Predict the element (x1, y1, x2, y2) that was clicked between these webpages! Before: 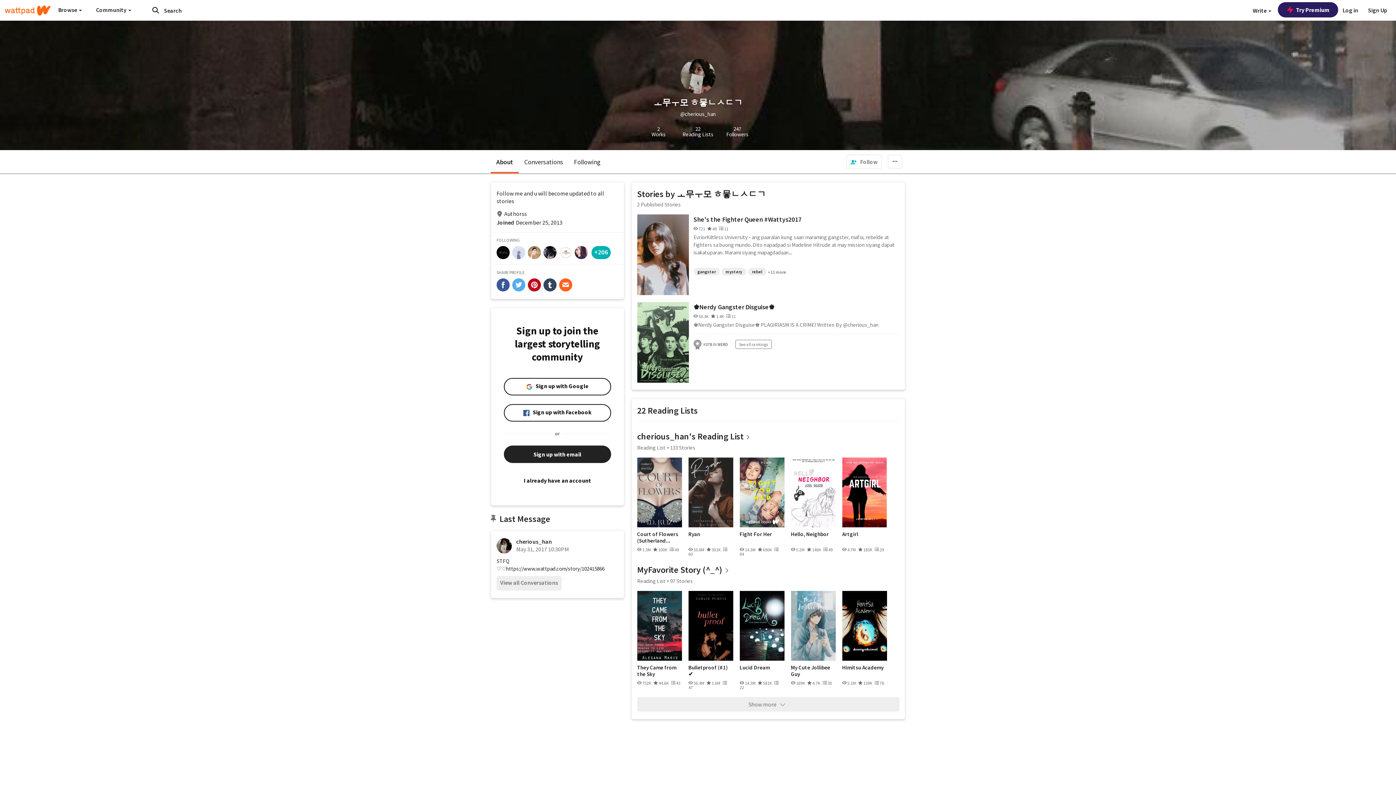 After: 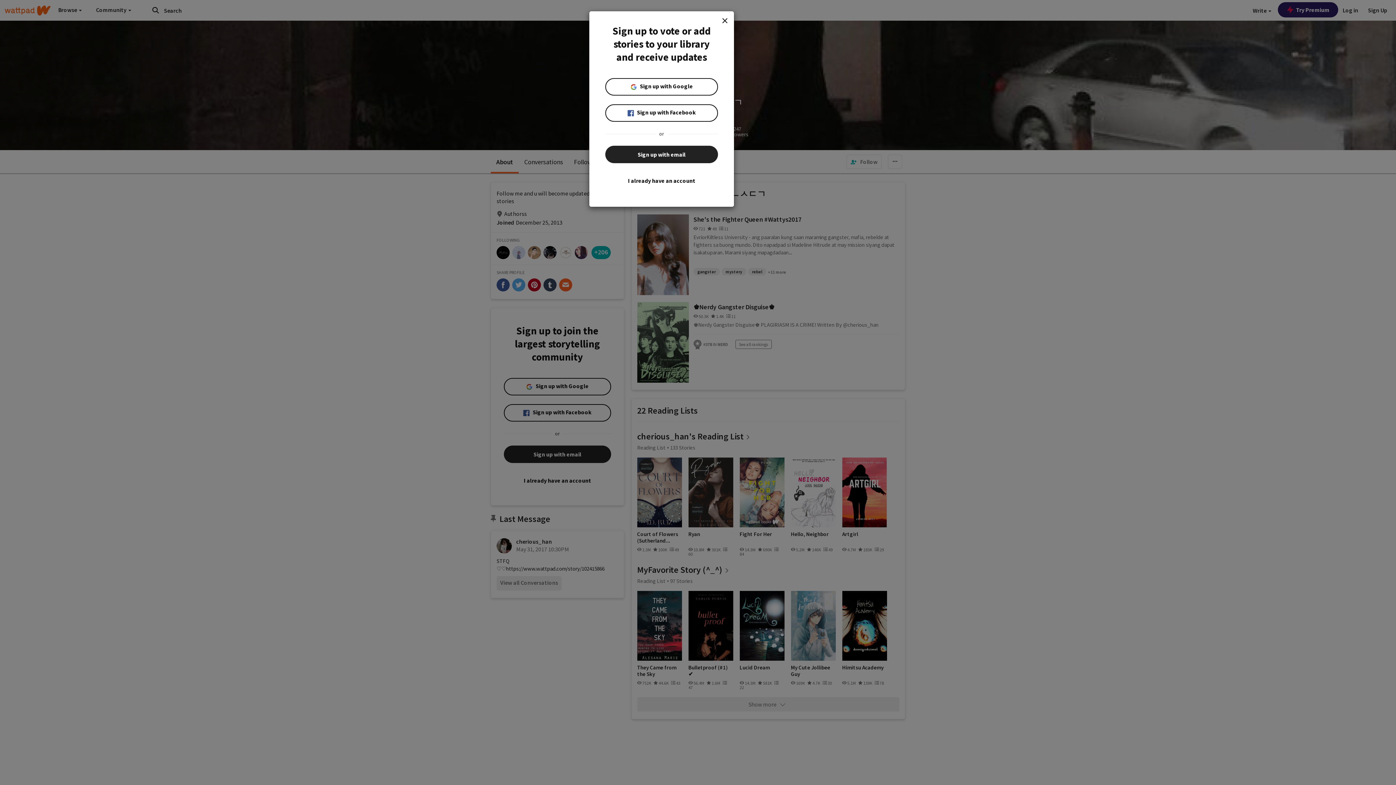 Action: bbox: (591, 246, 610, 259) label: +206